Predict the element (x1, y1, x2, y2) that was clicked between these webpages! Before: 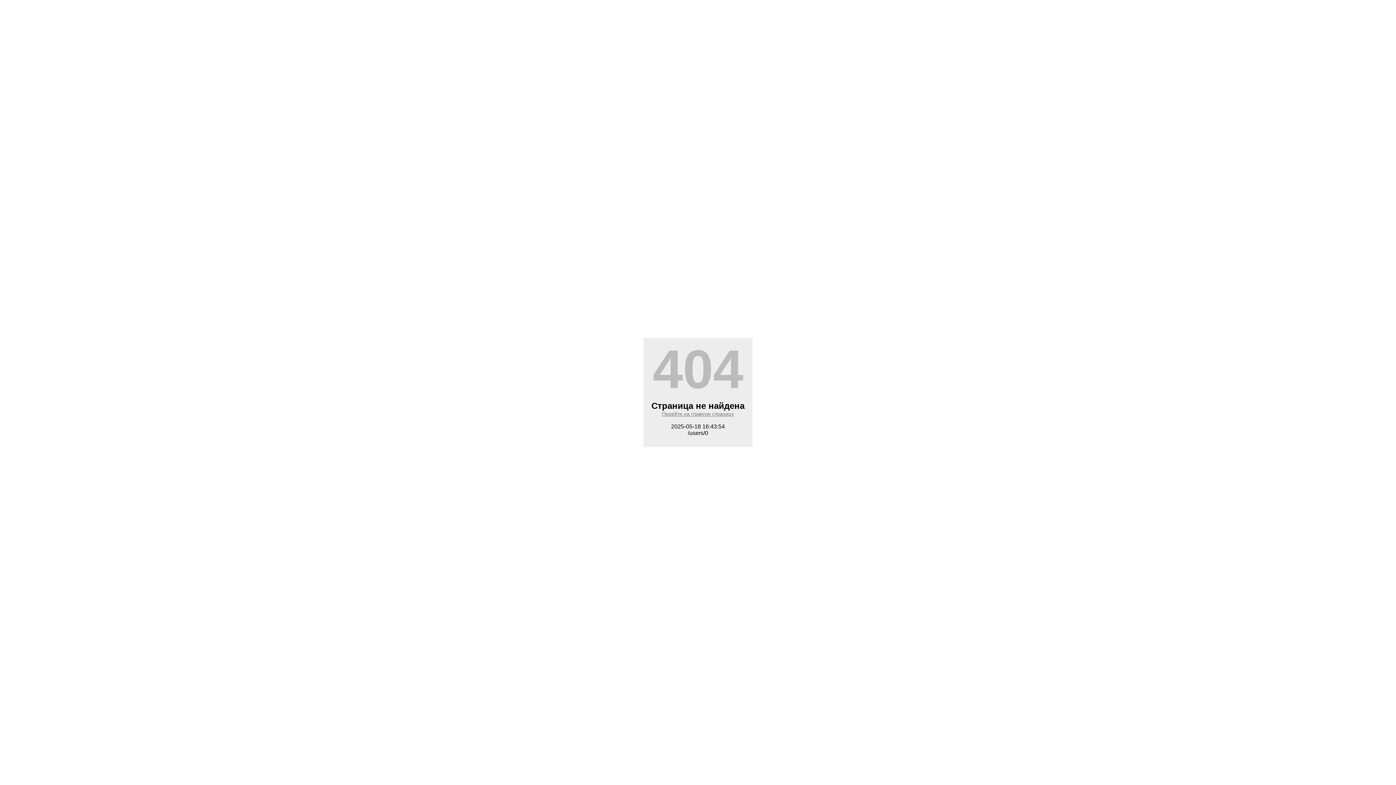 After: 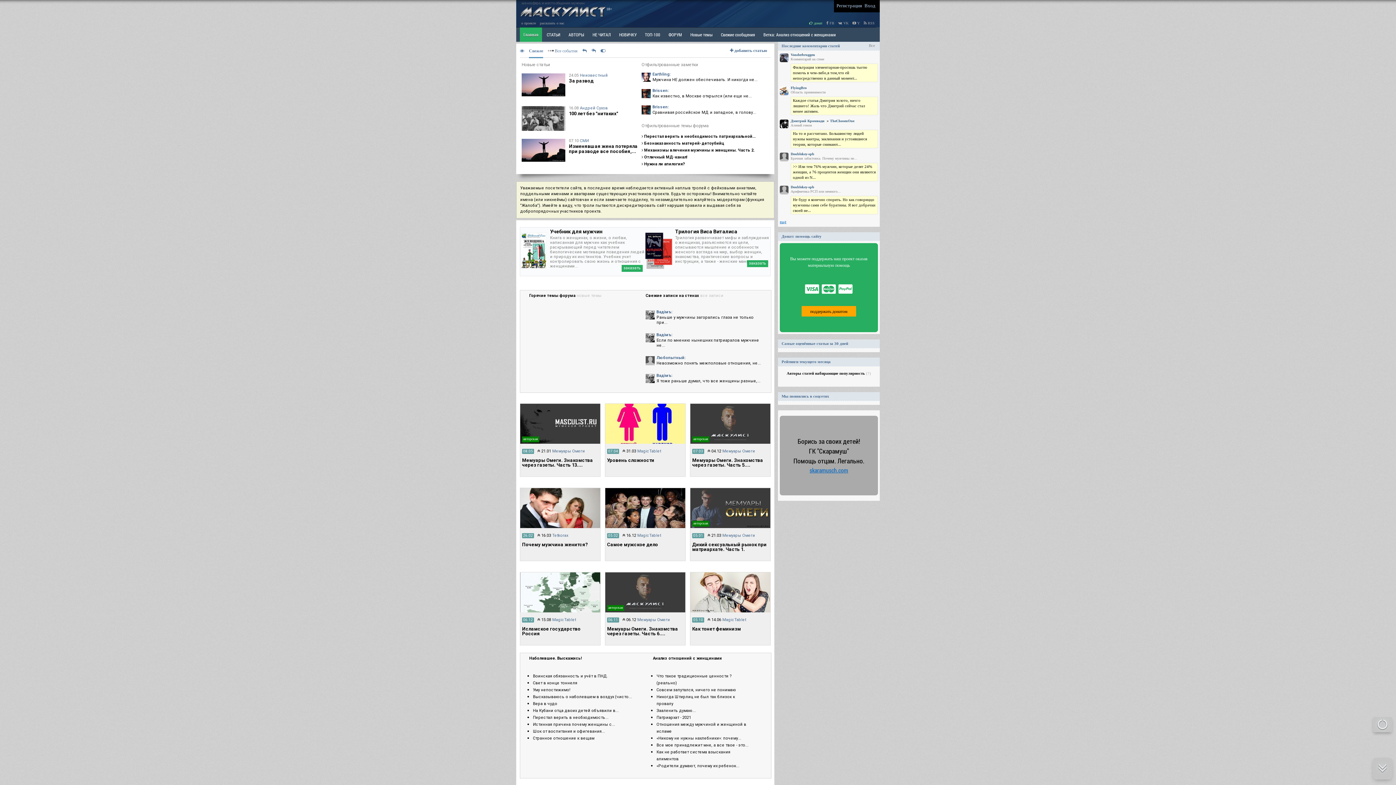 Action: label: Перейти на главную страницу bbox: (662, 411, 734, 417)